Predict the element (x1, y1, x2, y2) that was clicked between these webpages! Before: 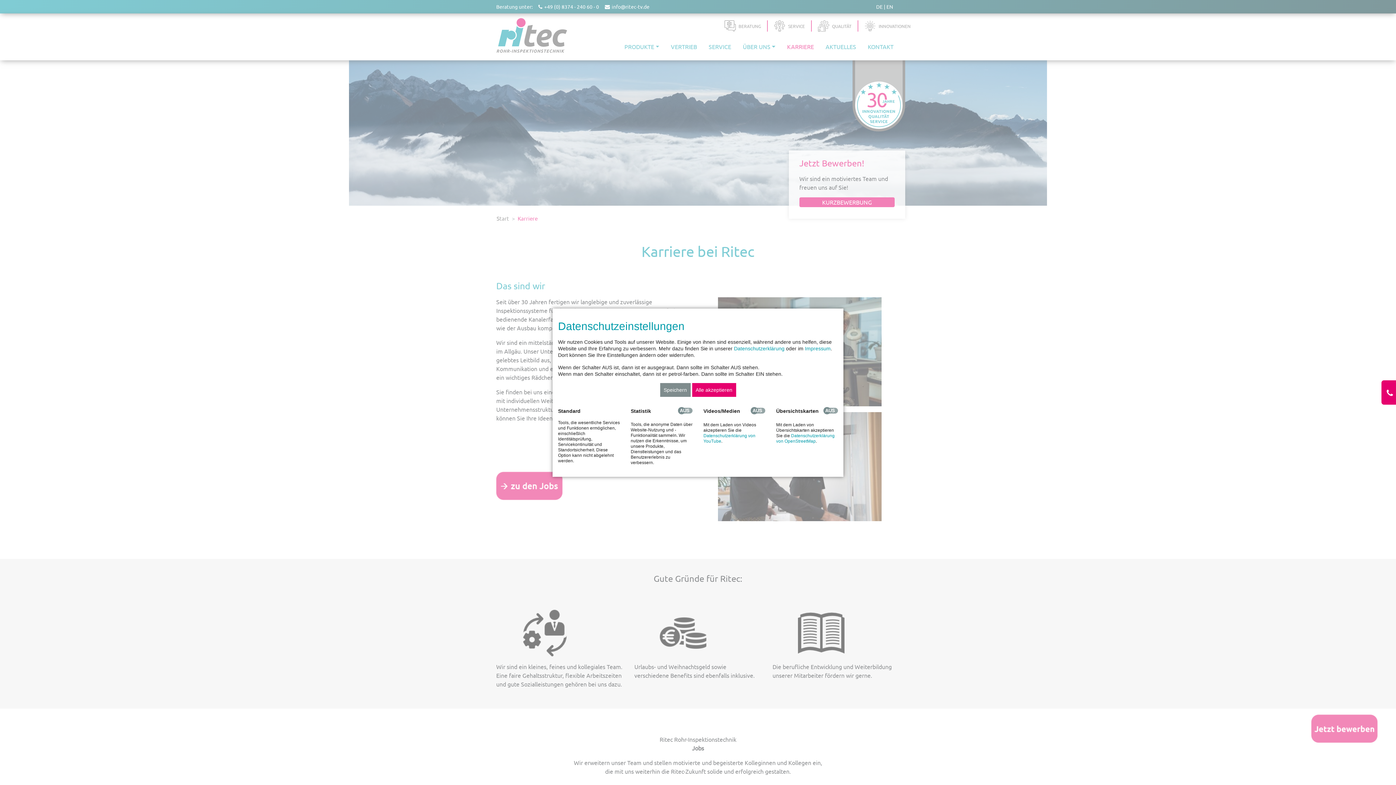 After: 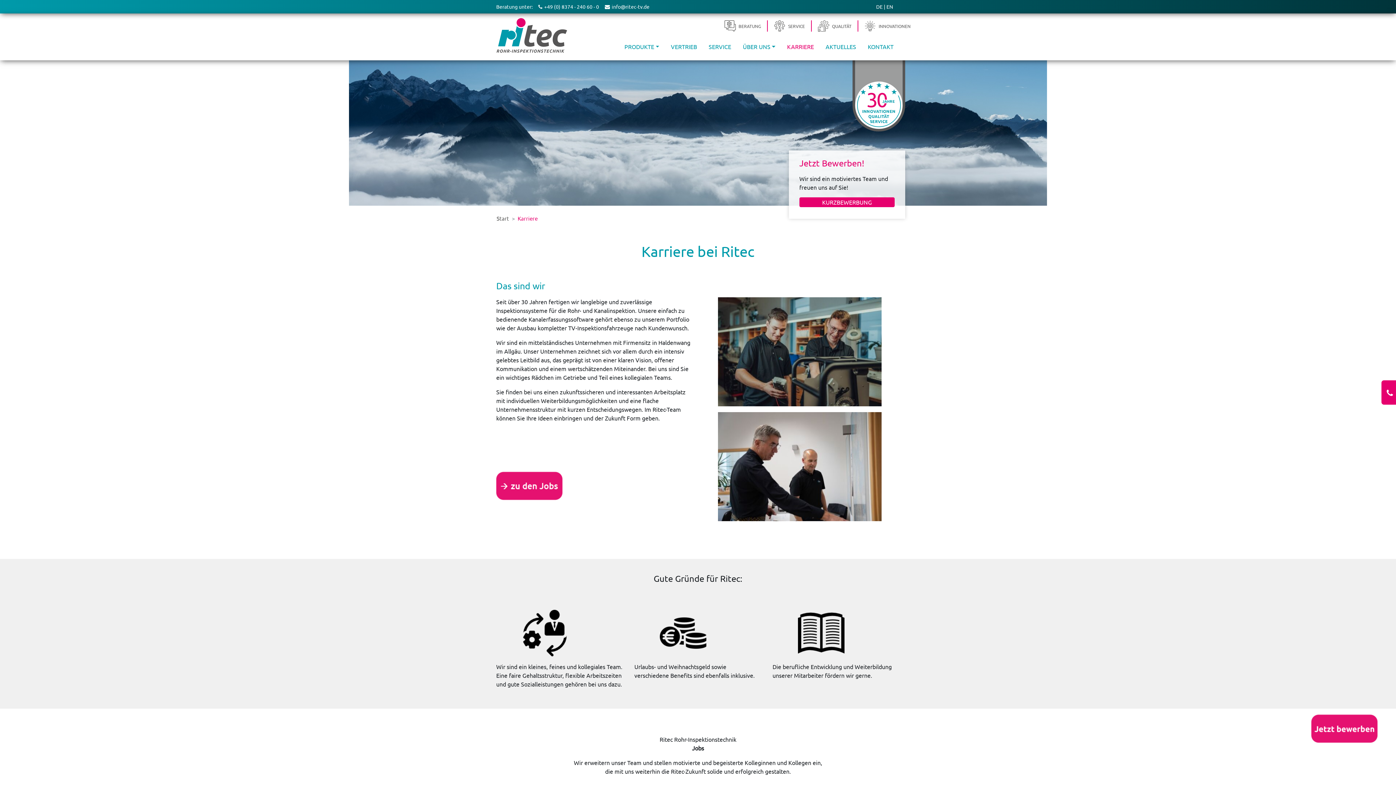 Action: label: Alle akzeptieren bbox: (692, 383, 736, 396)